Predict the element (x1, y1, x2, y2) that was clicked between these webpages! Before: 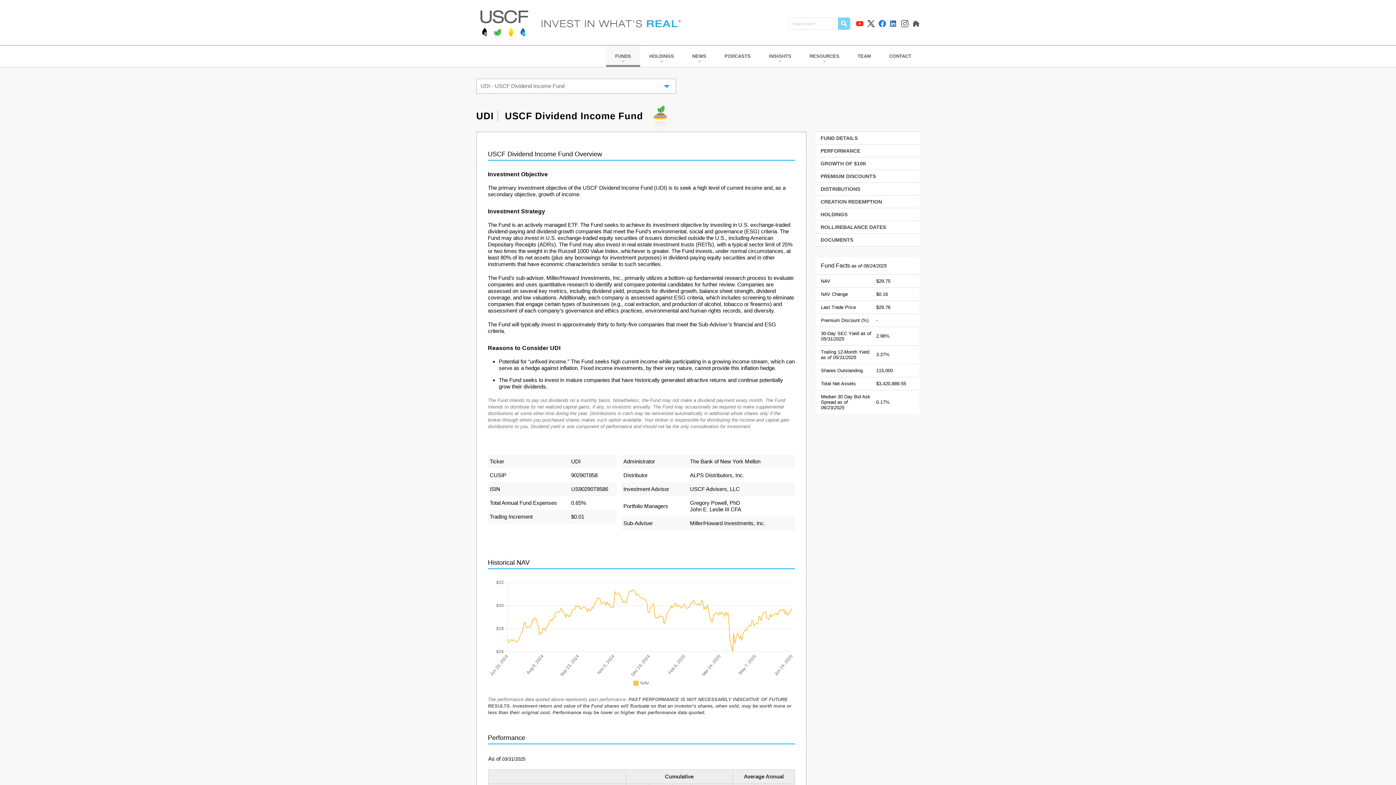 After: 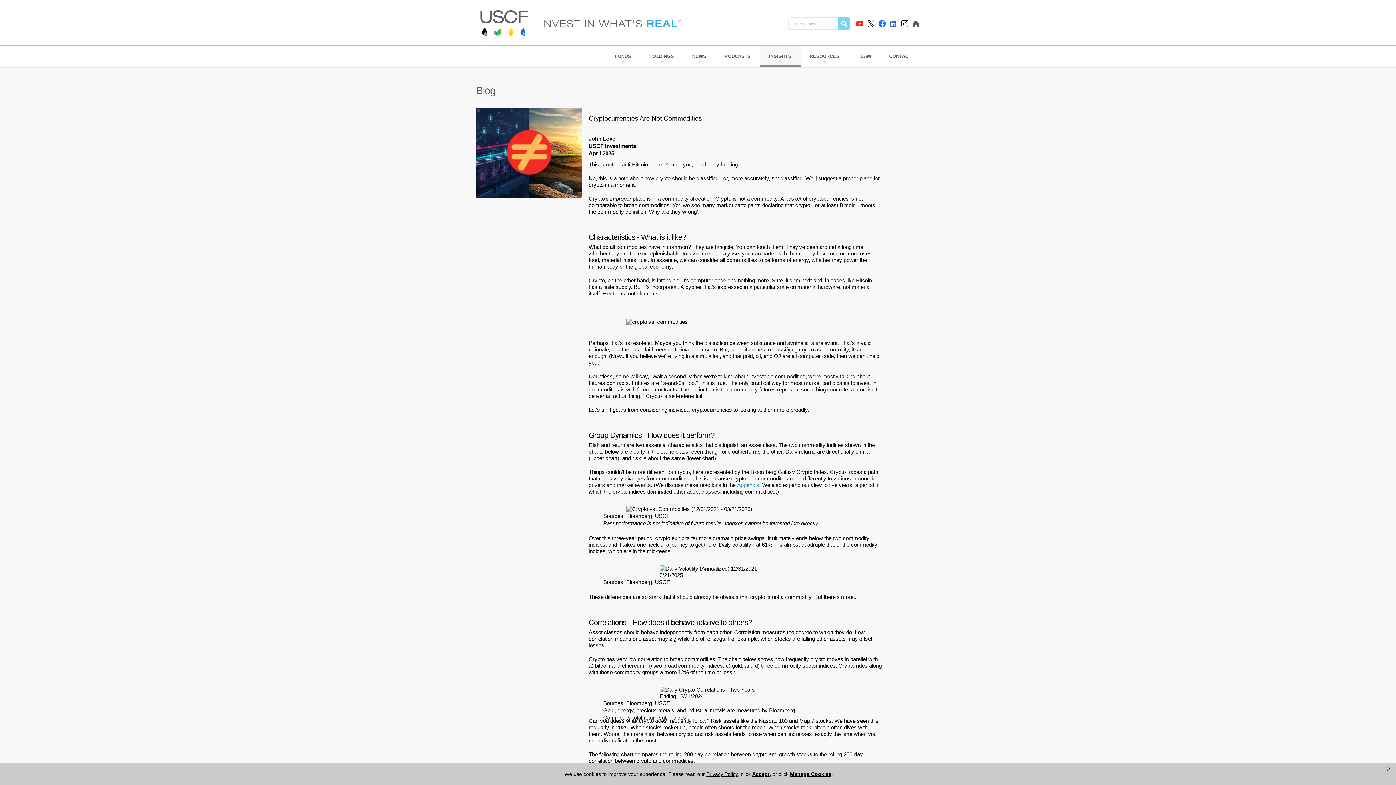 Action: label: INSIGHTS bbox: (760, 45, 800, 66)